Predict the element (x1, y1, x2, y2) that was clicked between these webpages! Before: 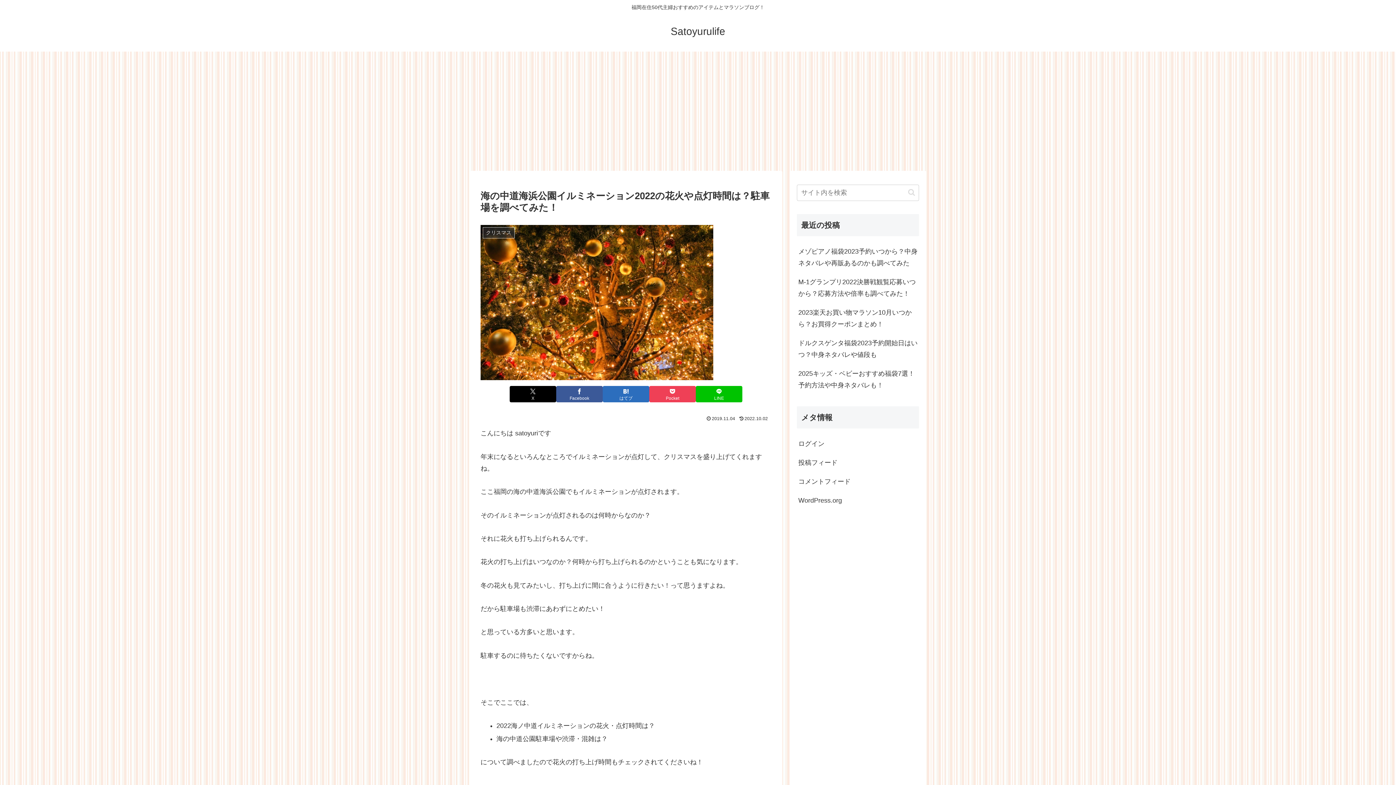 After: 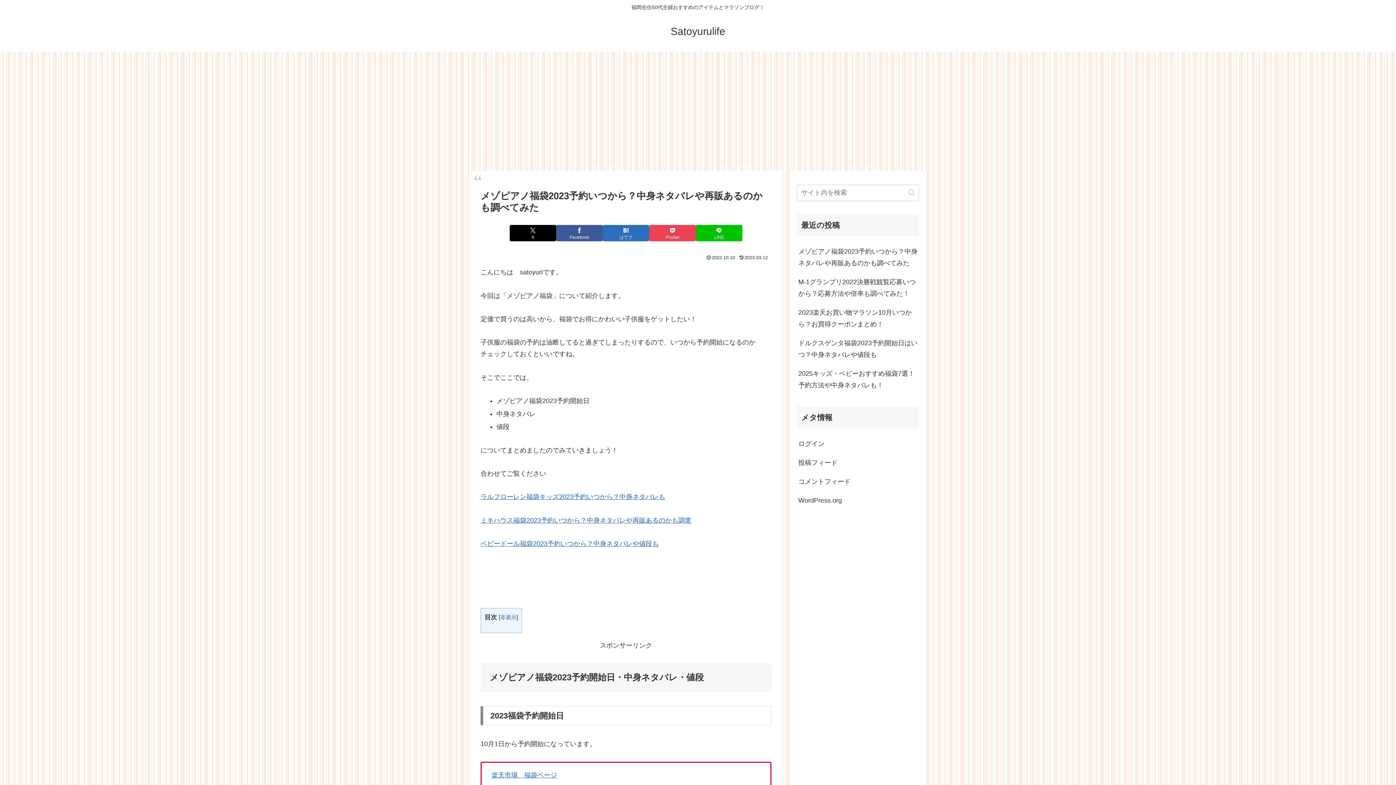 Action: bbox: (797, 242, 919, 272) label: メゾピアノ福袋2023予約いつから？中身ネタバレや再販あるのかも調べてみた